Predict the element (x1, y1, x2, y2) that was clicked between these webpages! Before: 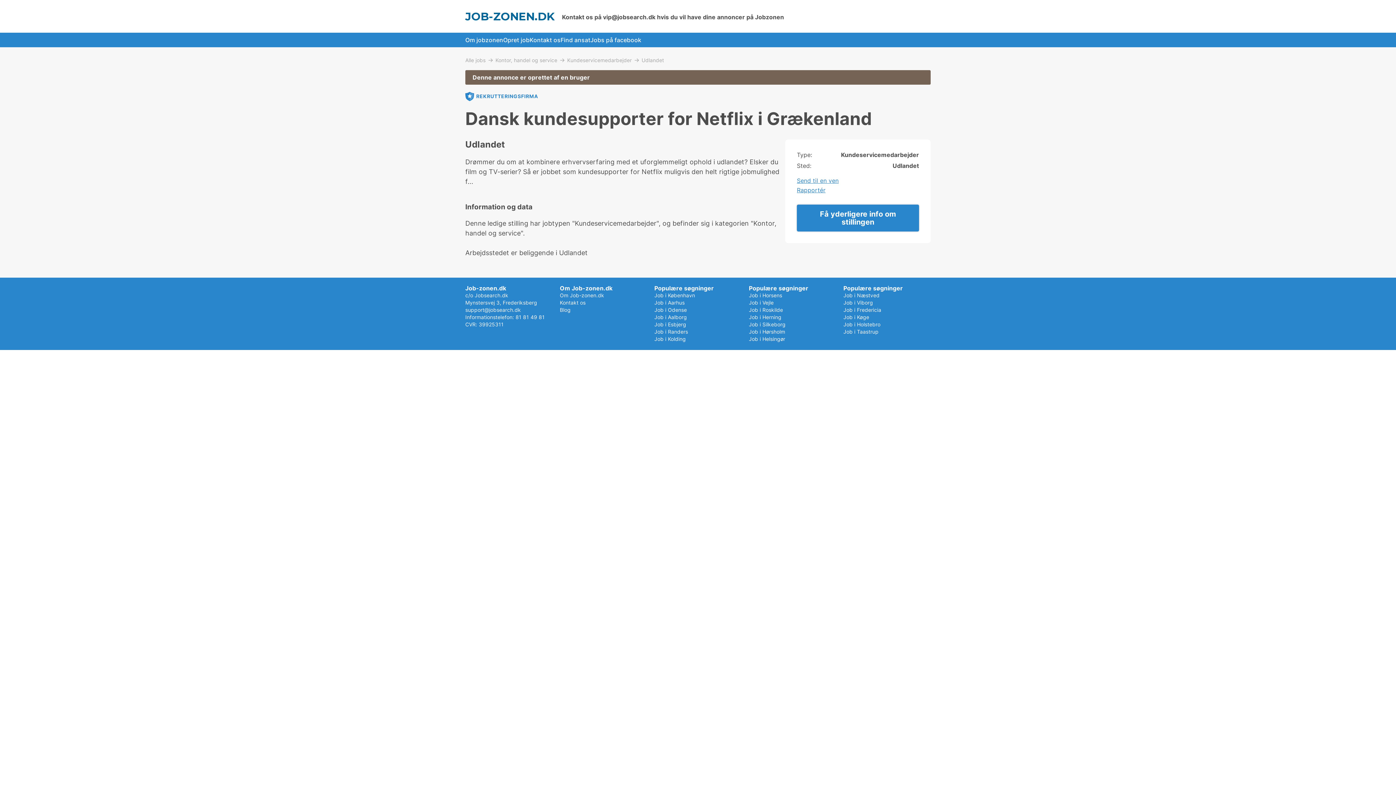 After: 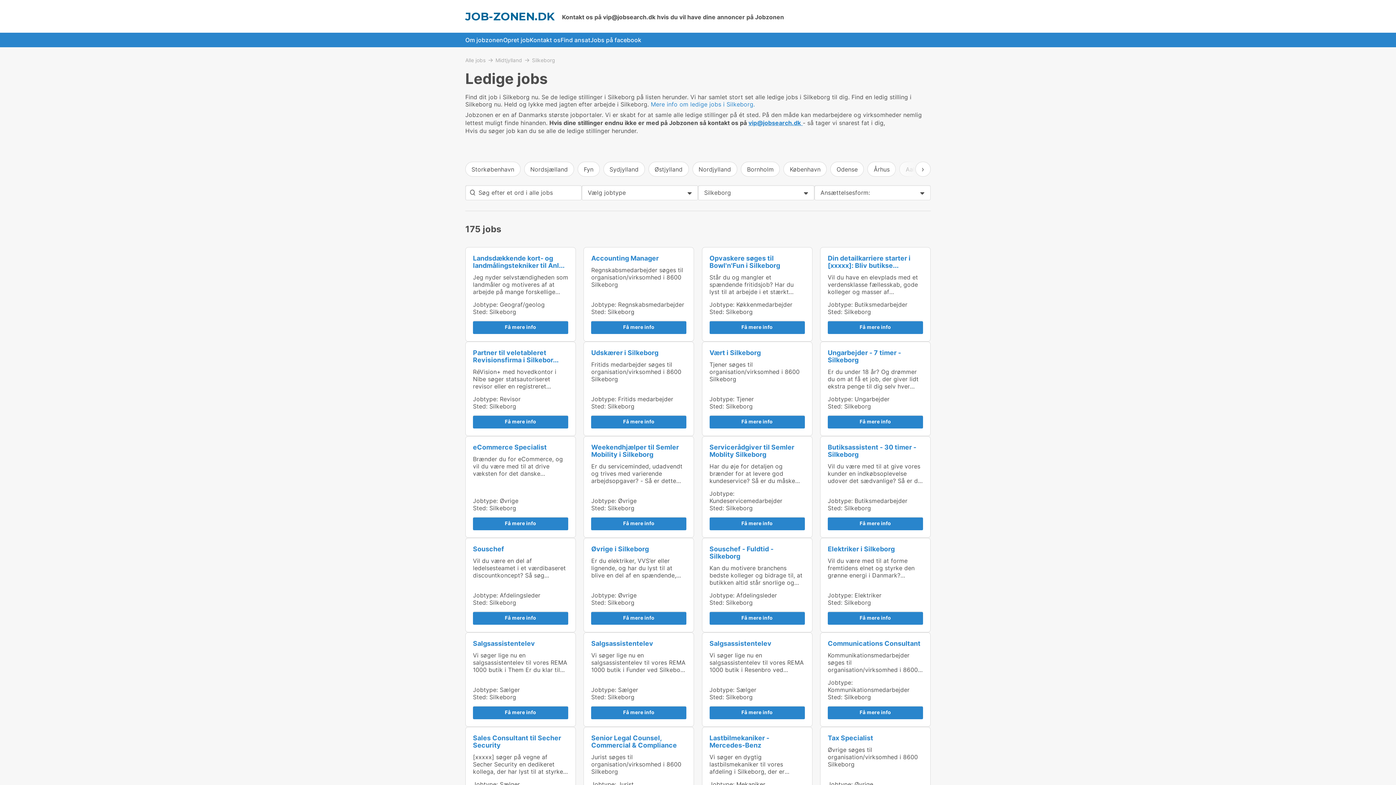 Action: label: Job i Silkeborg bbox: (749, 321, 785, 327)